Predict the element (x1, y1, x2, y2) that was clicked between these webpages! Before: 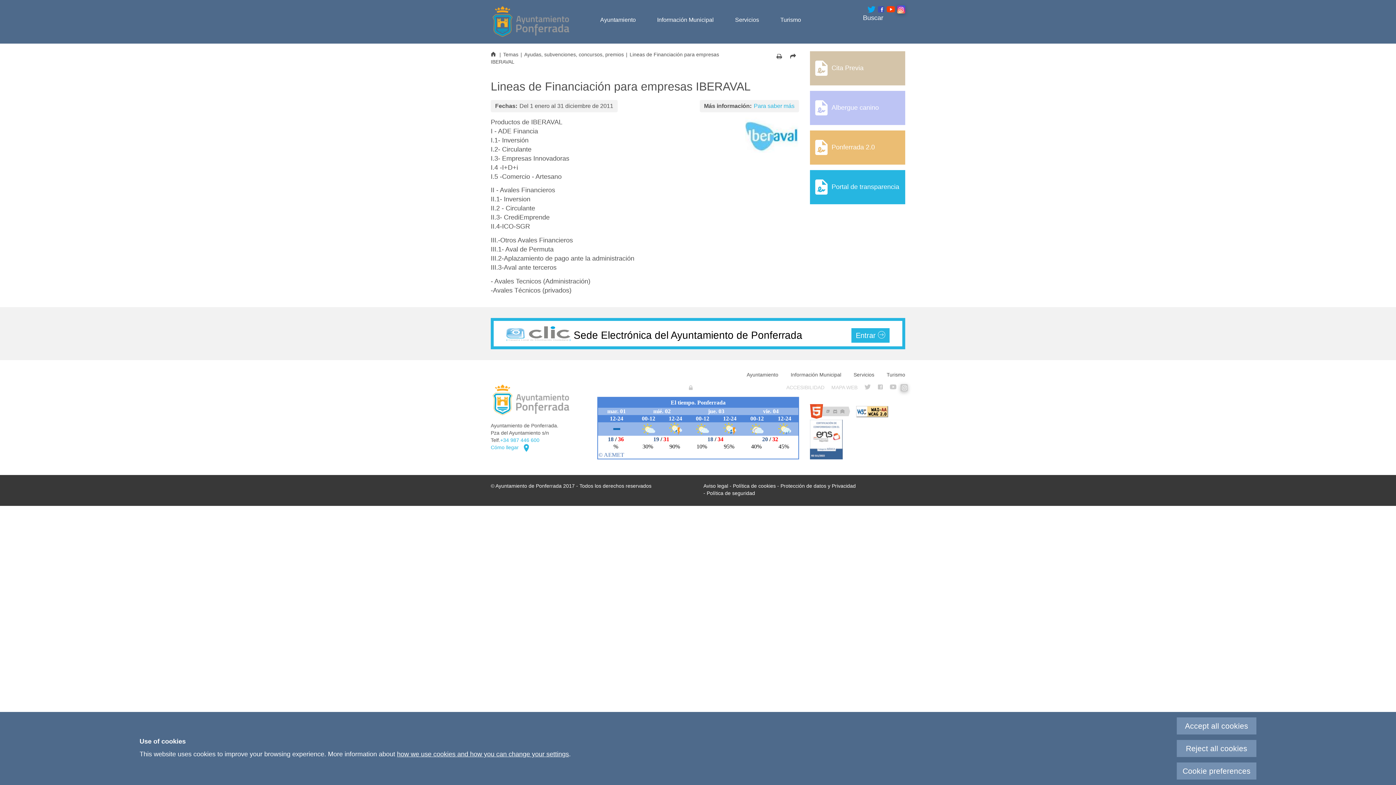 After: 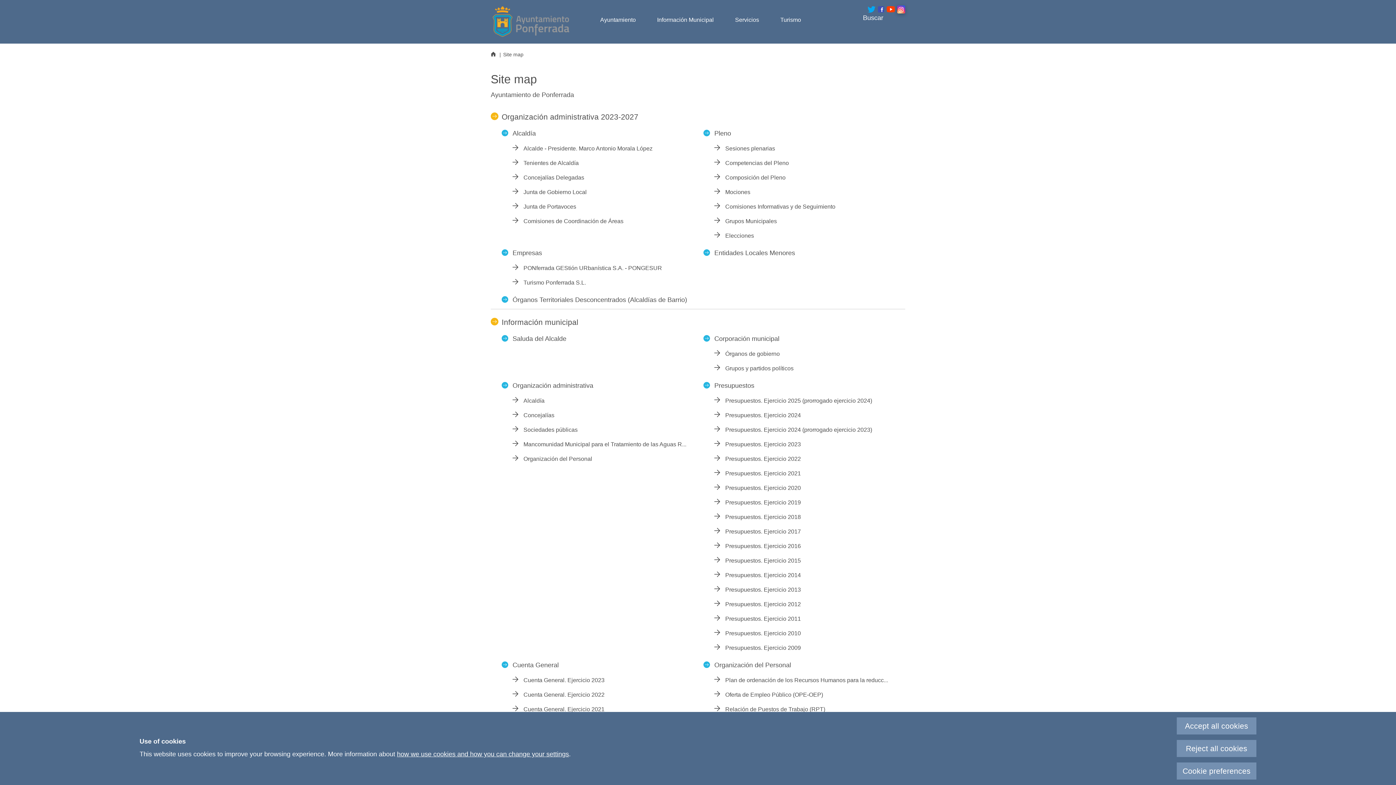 Action: bbox: (831, 384, 857, 390) label: MAPA WEB